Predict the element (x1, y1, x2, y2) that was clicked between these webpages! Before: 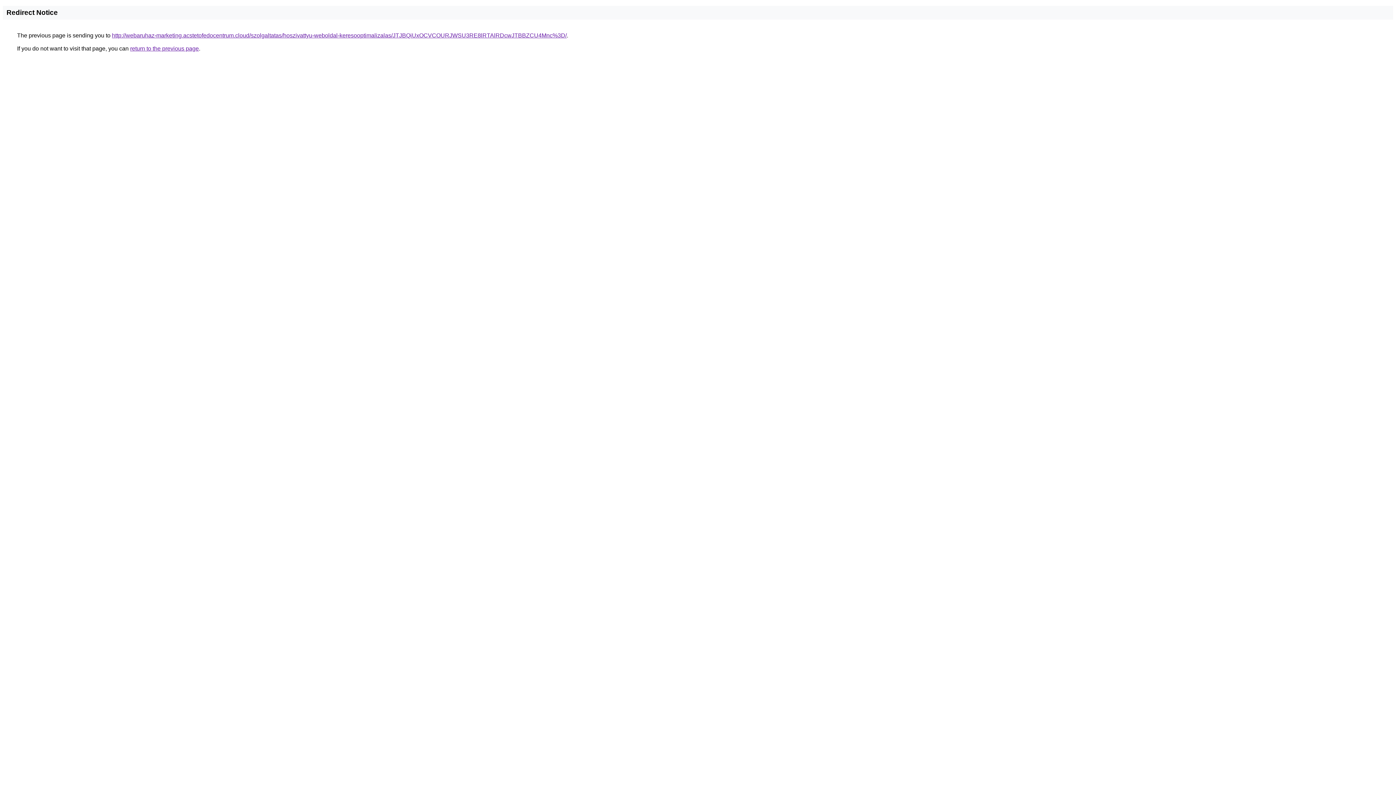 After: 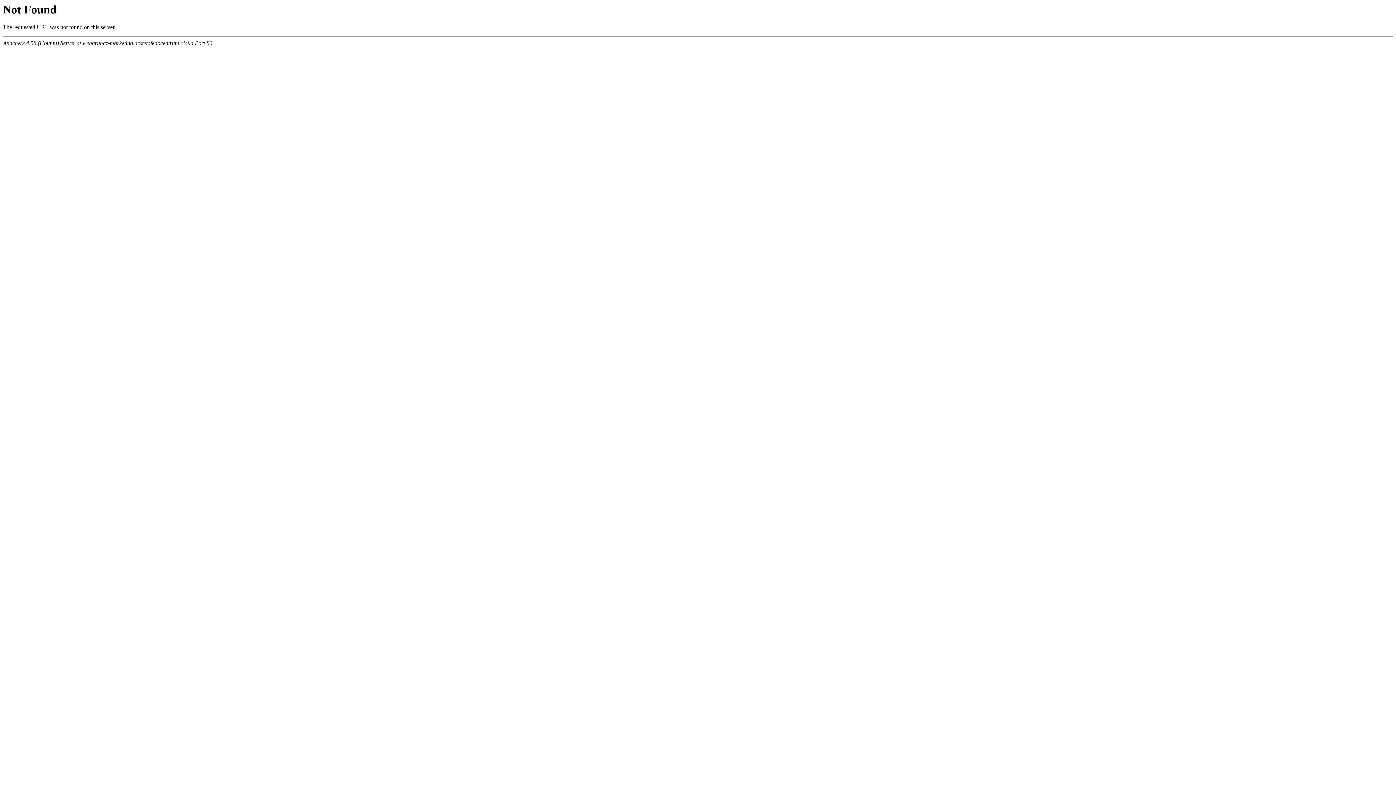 Action: label: http://webaruhaz-marketing.acstetofedocentrum.cloud/szolgaltatas/hoszivattyu-weboldal-keresooptimalizalas/JTJBQiUxOCVCOURJWSU3RE8lRTAlRDcwJTBBZCU4Mnc%3D/ bbox: (112, 32, 566, 38)